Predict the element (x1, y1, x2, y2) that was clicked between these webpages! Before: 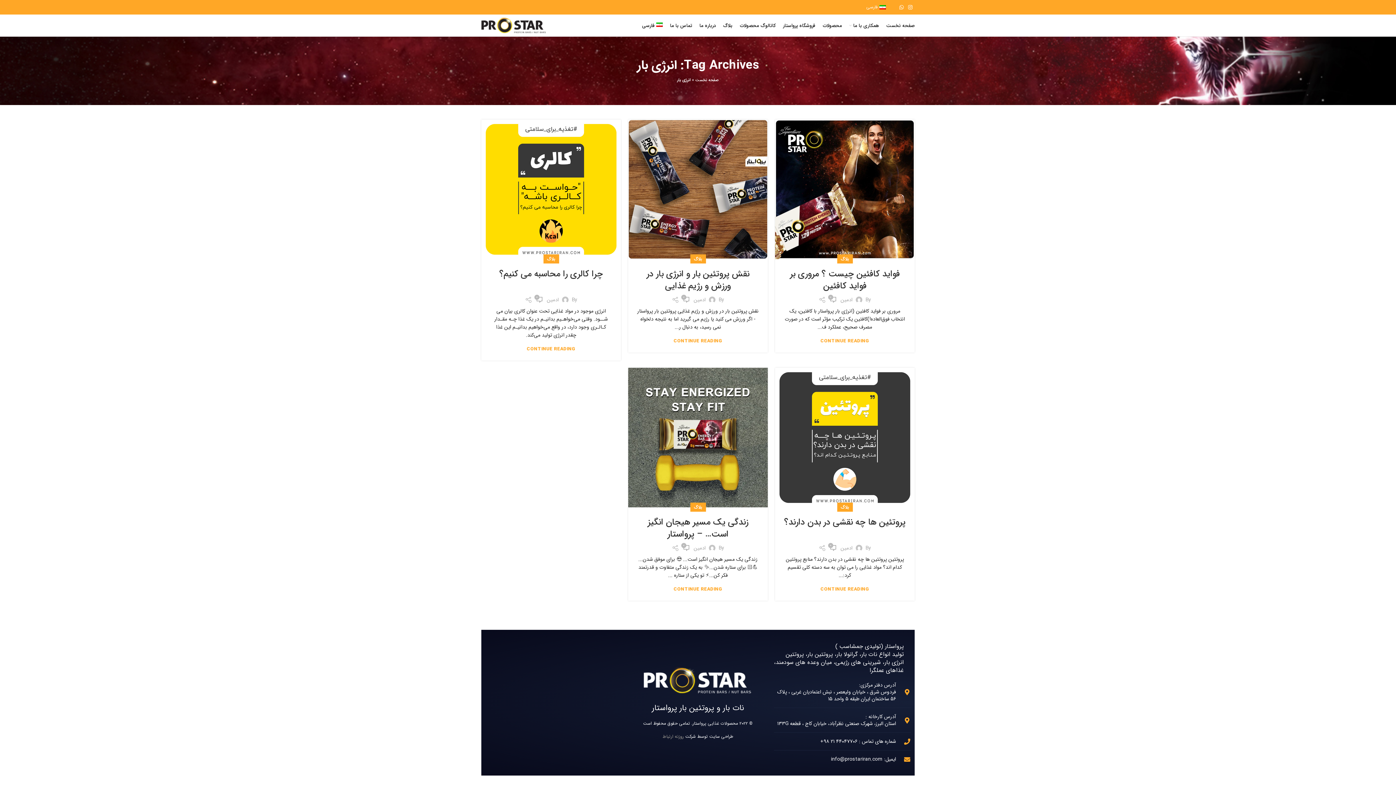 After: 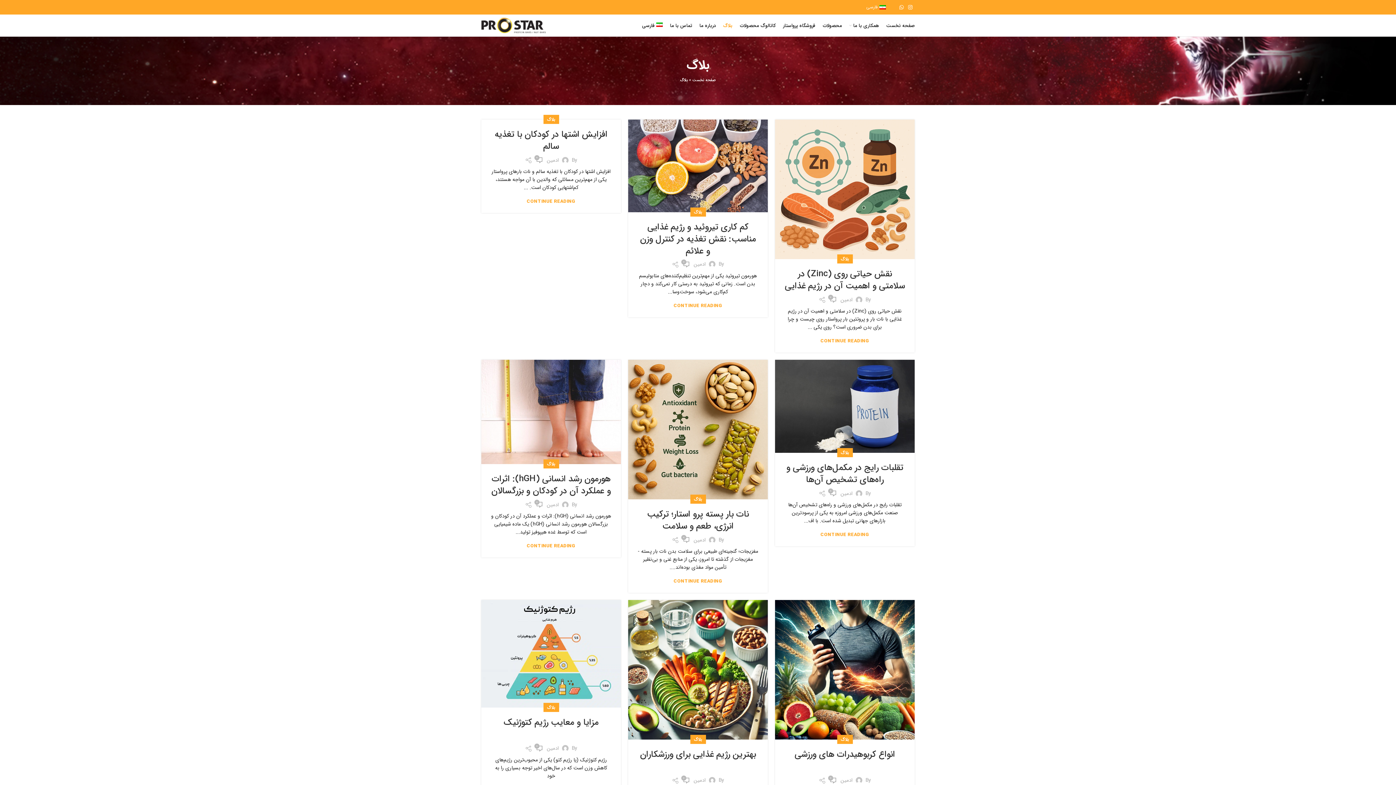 Action: label: بلاگ bbox: (840, 502, 849, 512)